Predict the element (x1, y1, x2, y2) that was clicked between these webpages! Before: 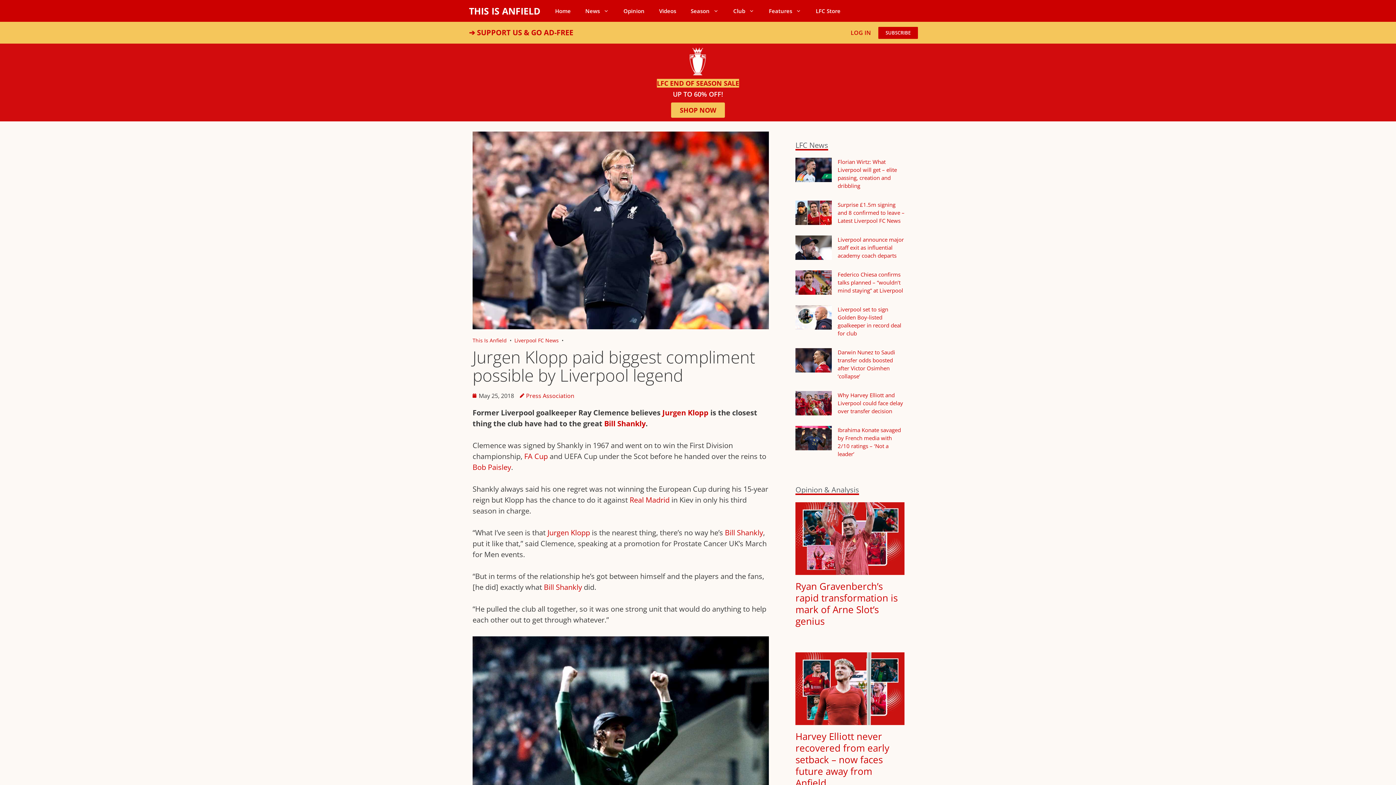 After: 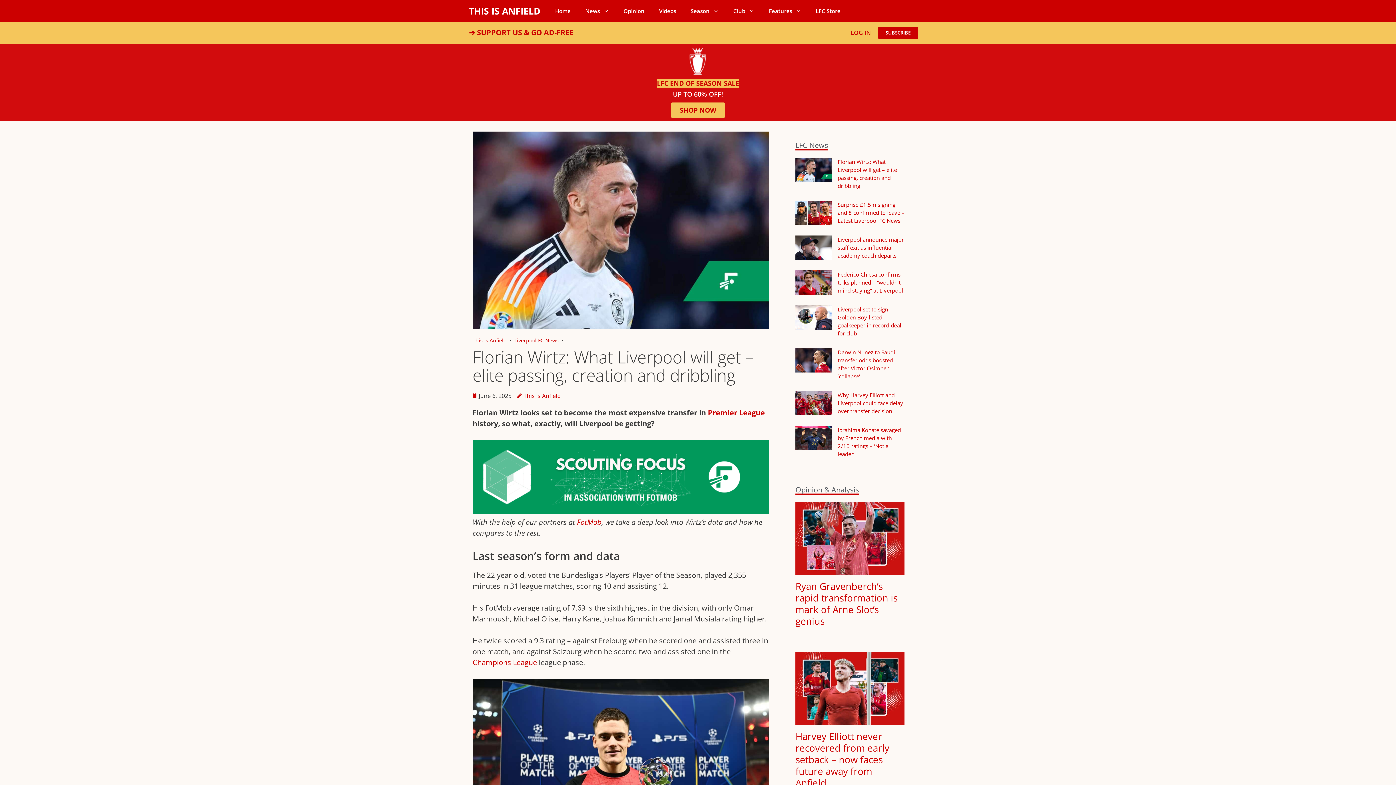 Action: bbox: (795, 157, 832, 182)